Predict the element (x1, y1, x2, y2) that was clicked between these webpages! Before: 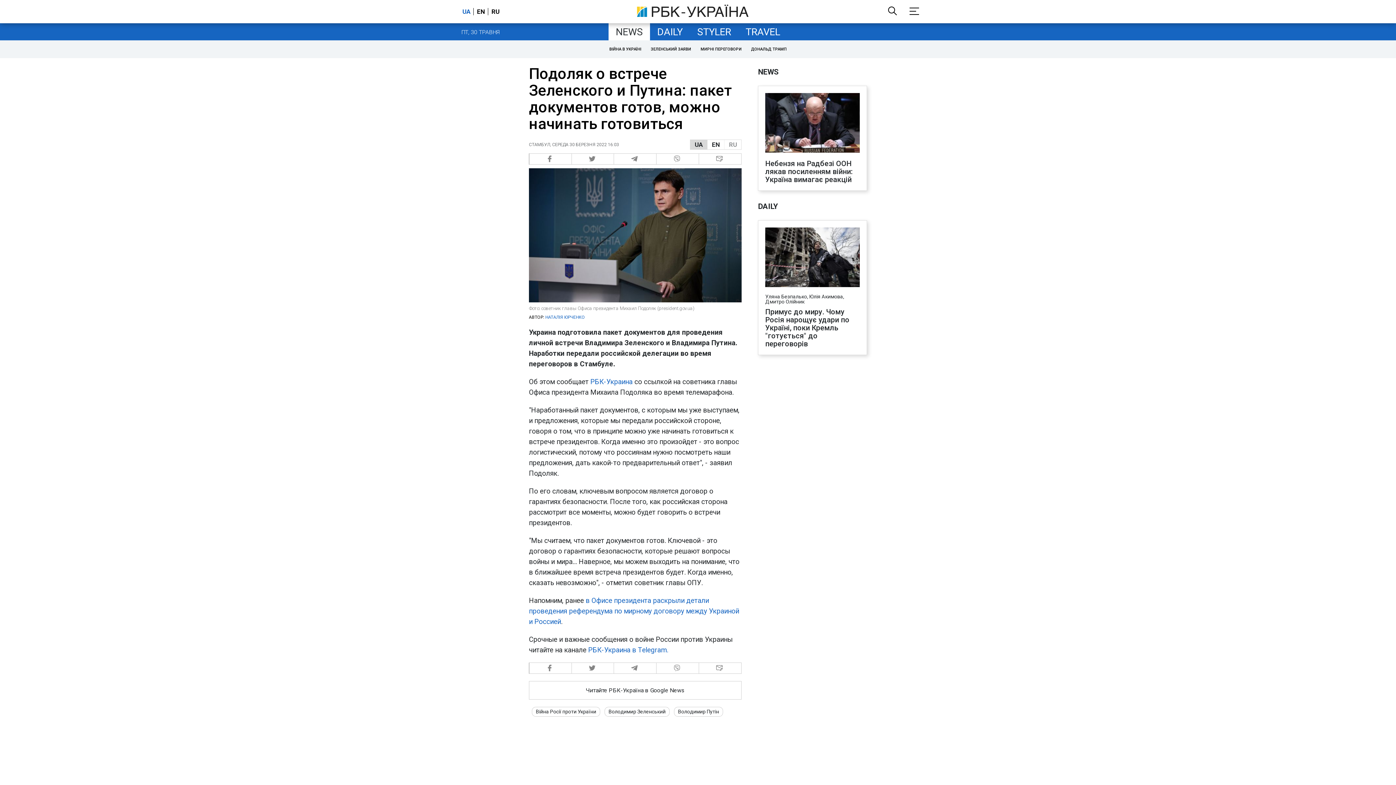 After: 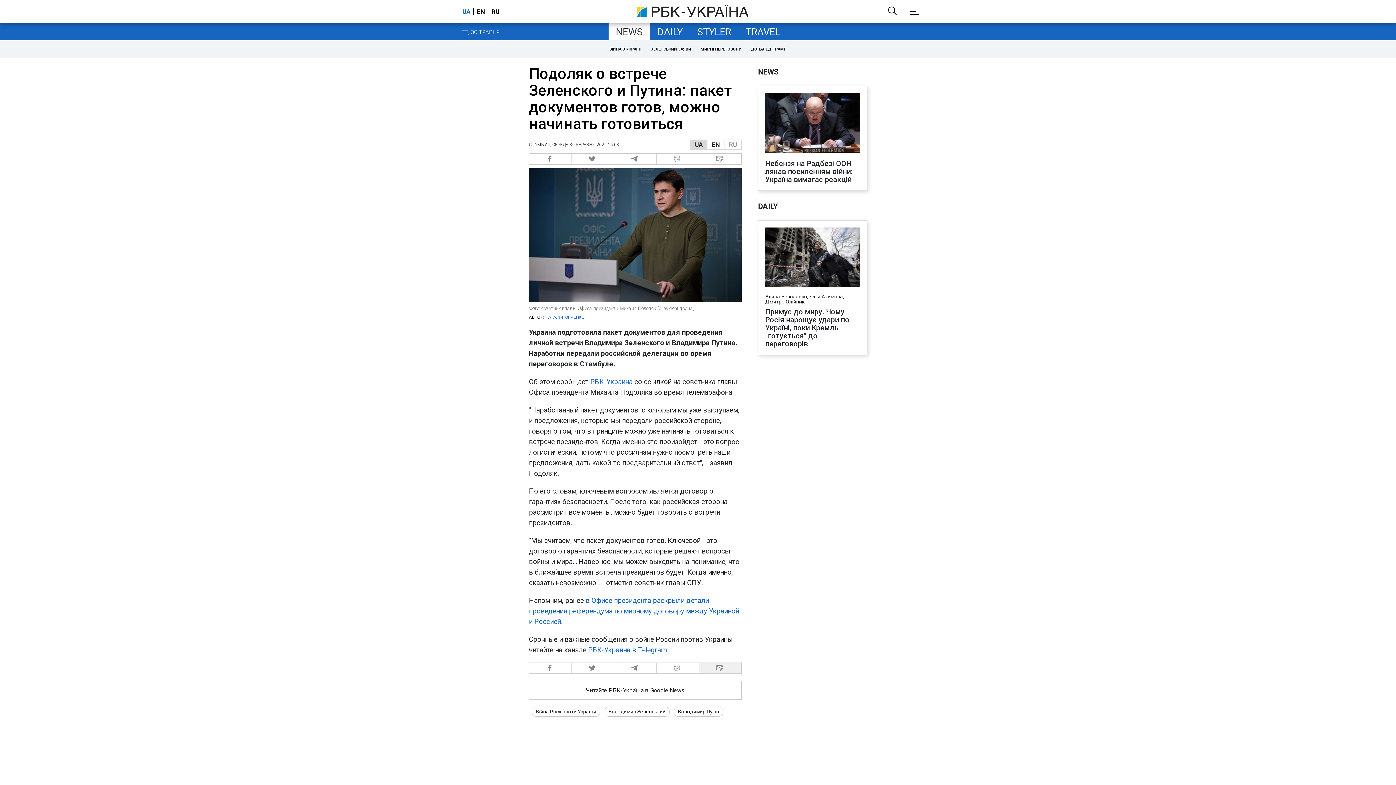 Action: bbox: (699, 662, 741, 674) label:  